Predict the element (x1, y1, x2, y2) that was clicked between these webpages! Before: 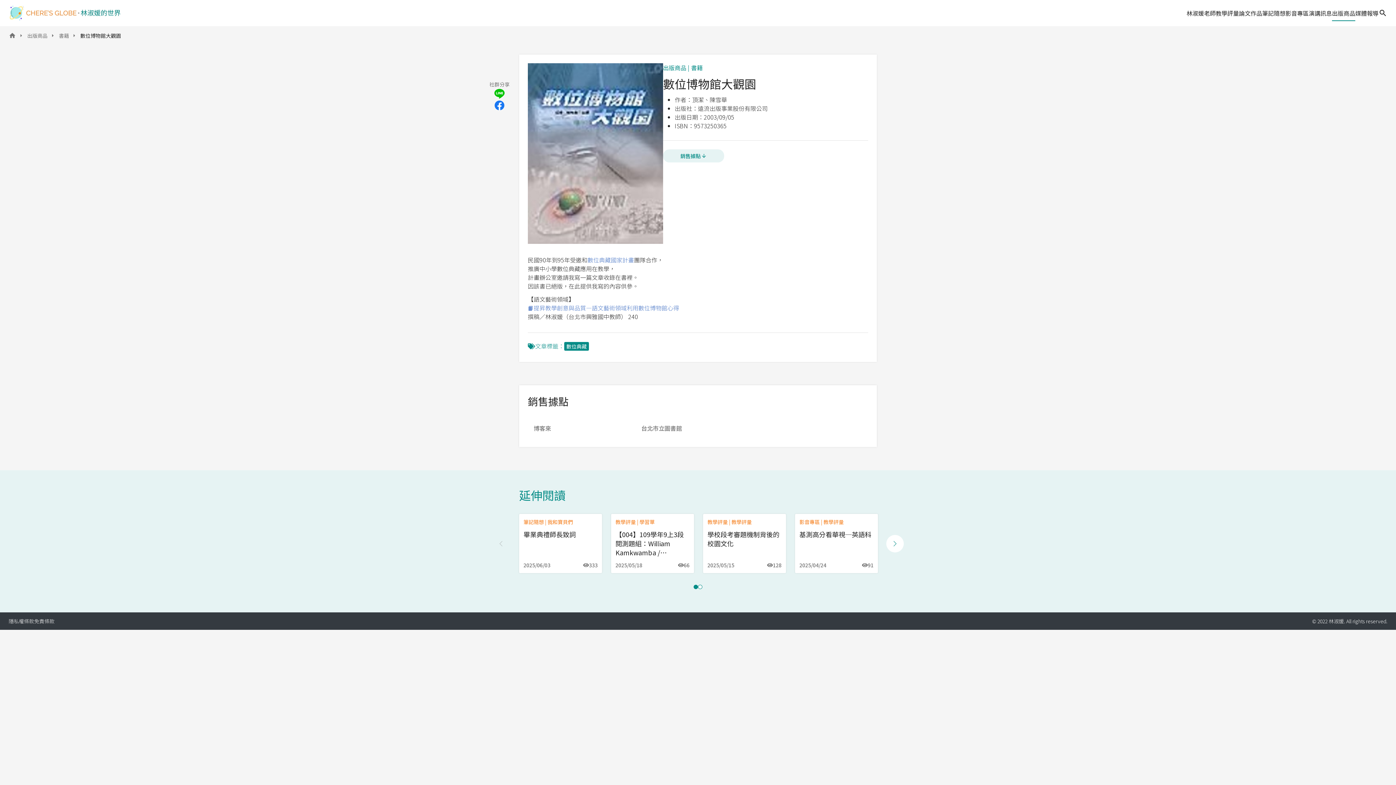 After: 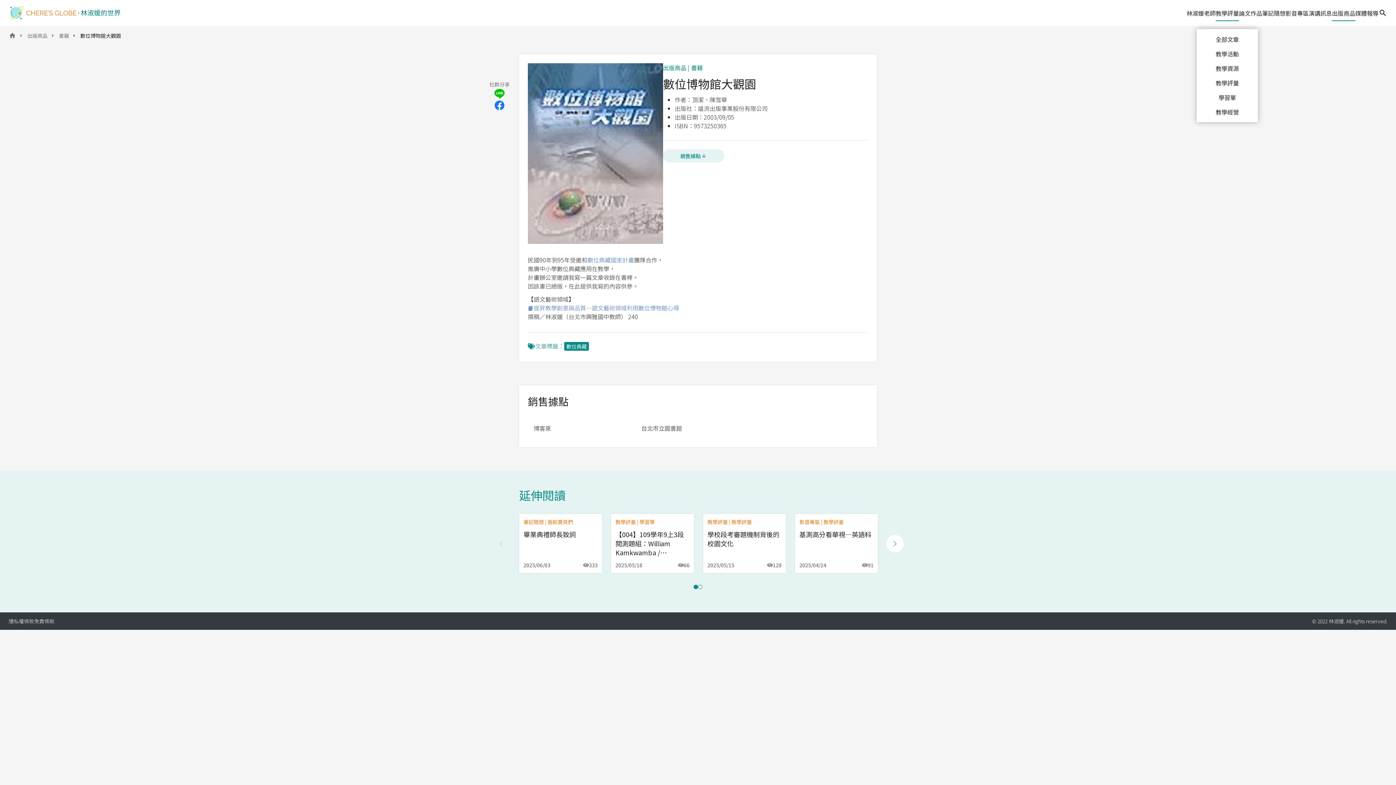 Action: bbox: (1216, 5, 1239, 21) label: 教學評量